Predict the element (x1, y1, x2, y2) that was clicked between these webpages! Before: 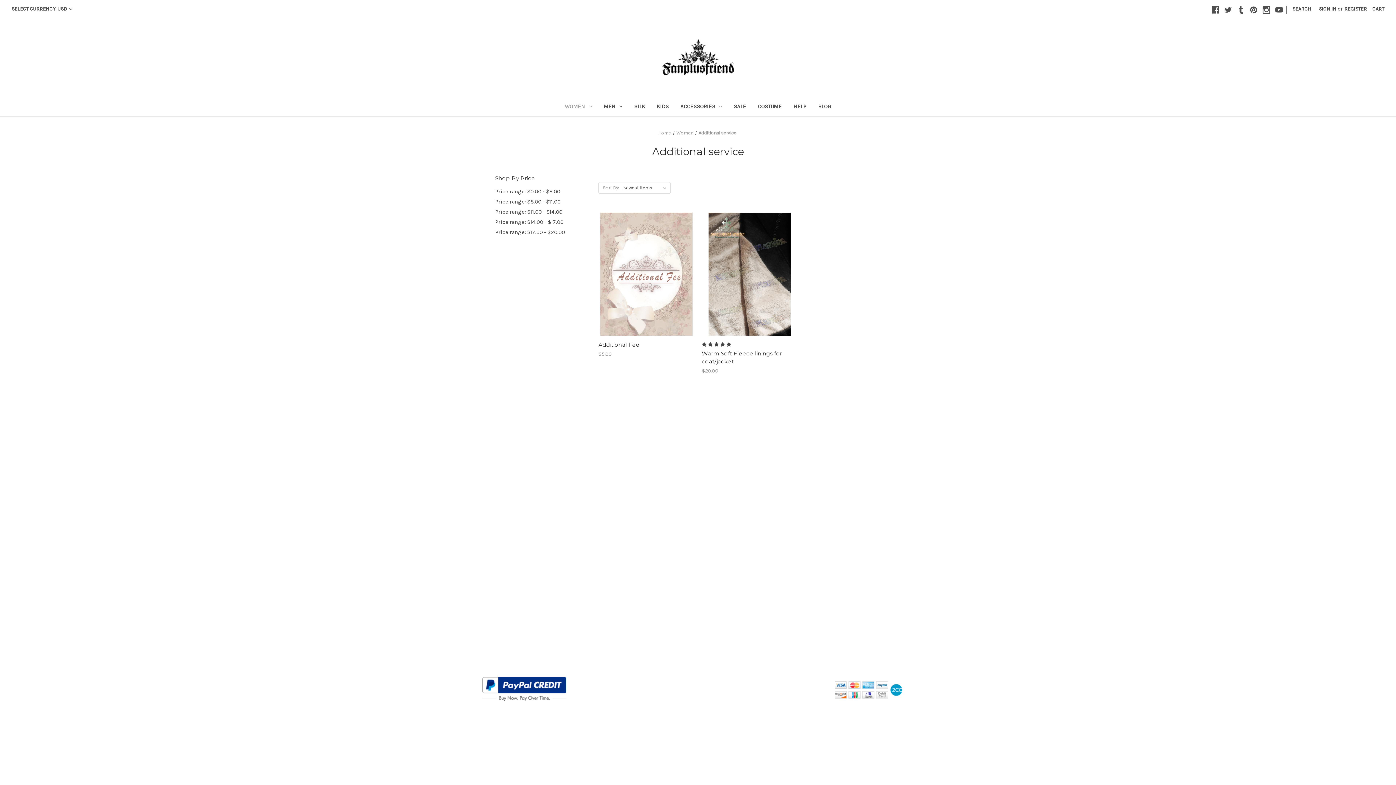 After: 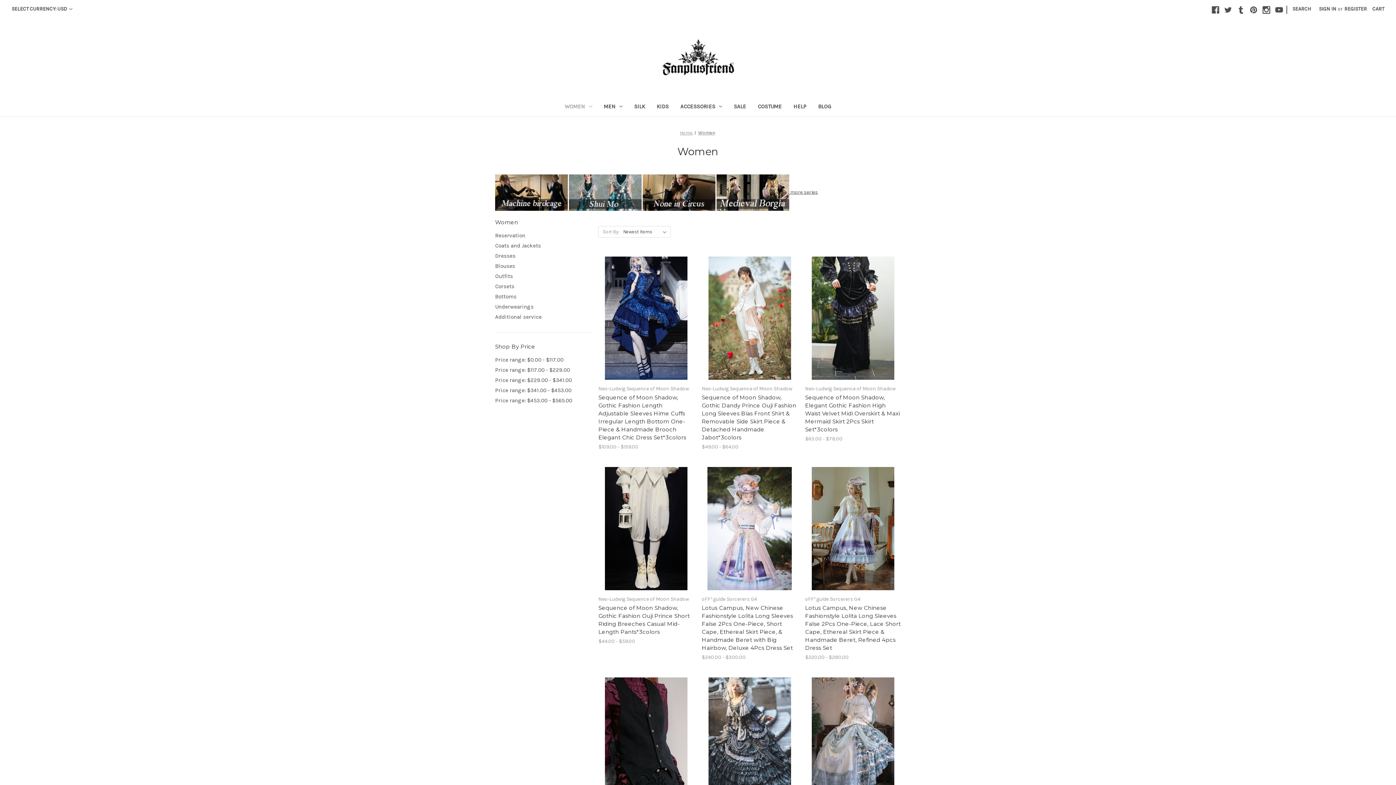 Action: label: Women bbox: (564, 507, 582, 514)